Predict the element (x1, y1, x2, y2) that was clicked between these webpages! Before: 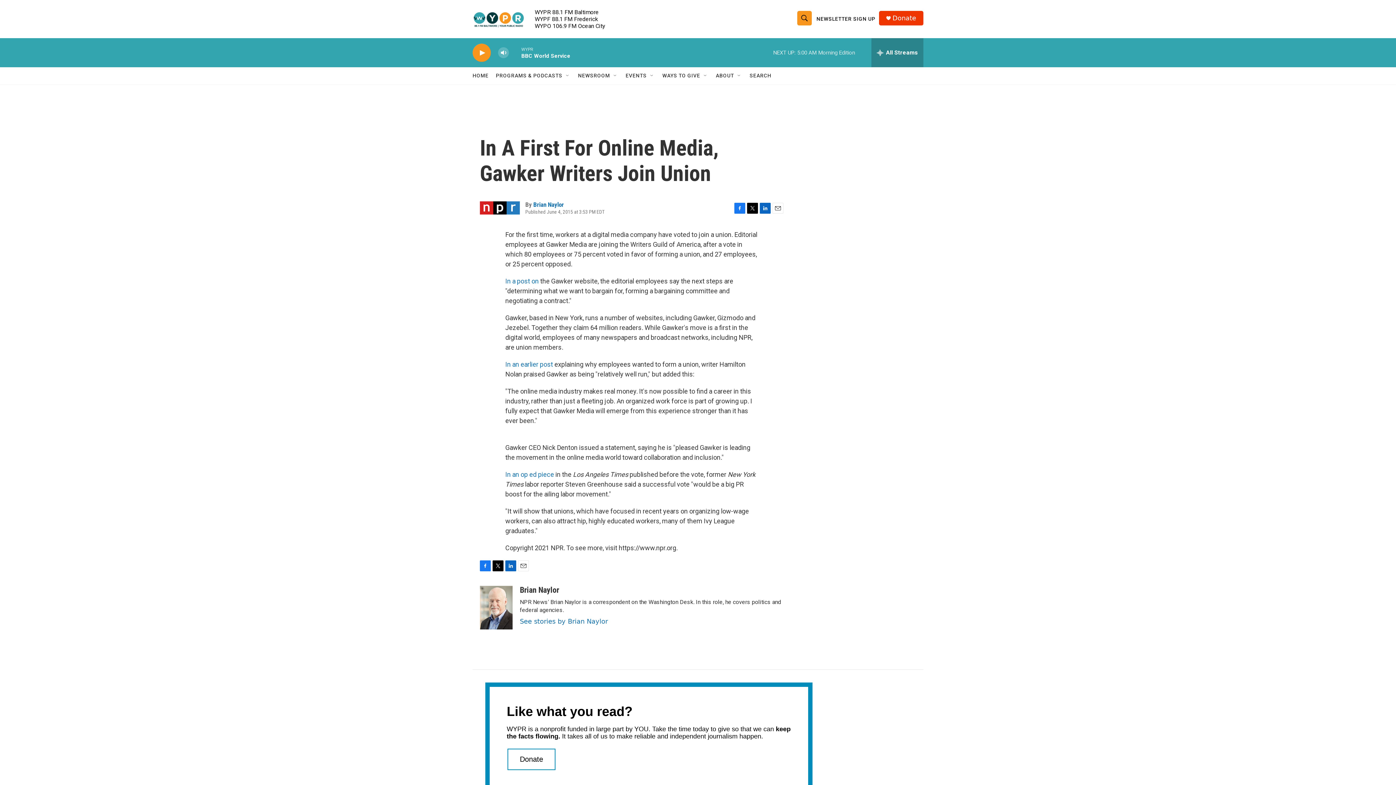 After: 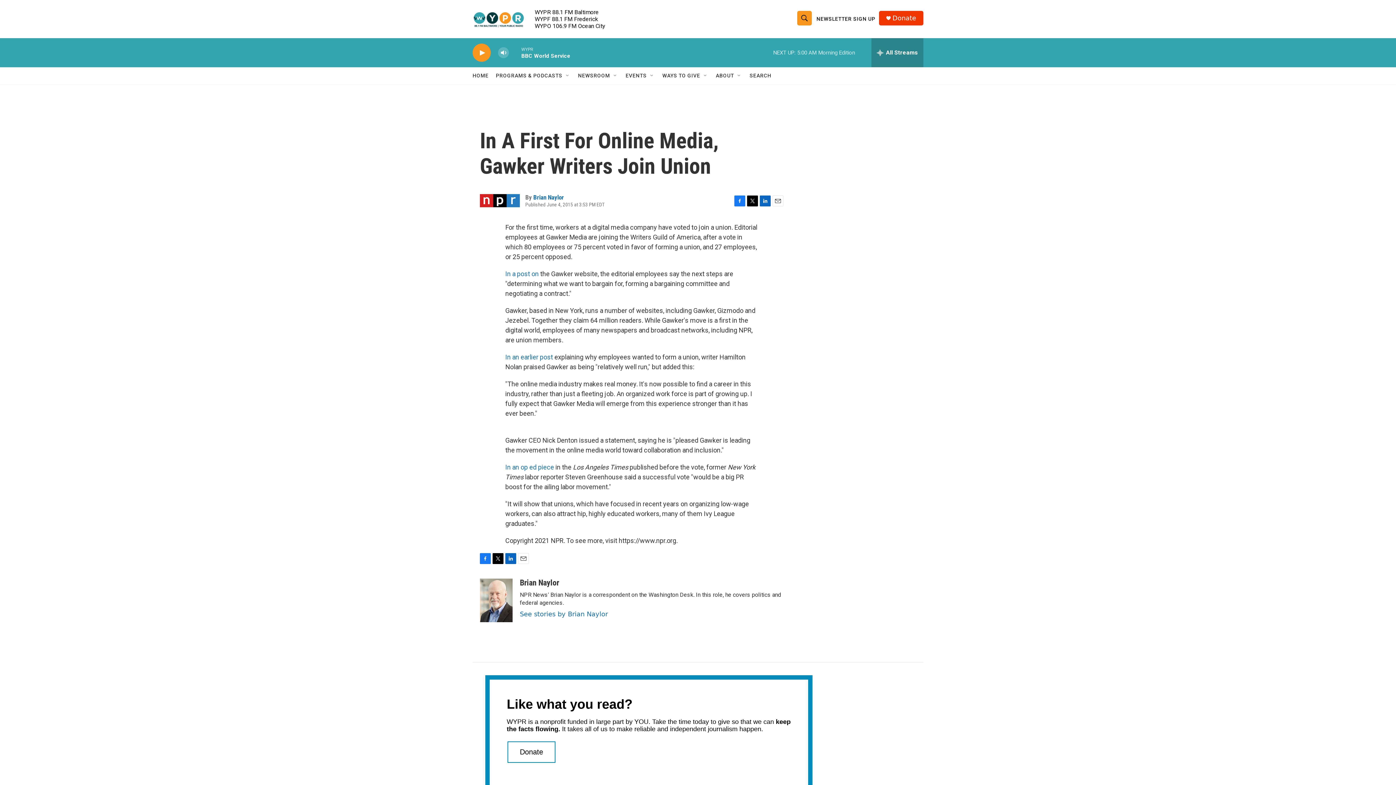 Action: label: Facebook bbox: (480, 560, 490, 571)